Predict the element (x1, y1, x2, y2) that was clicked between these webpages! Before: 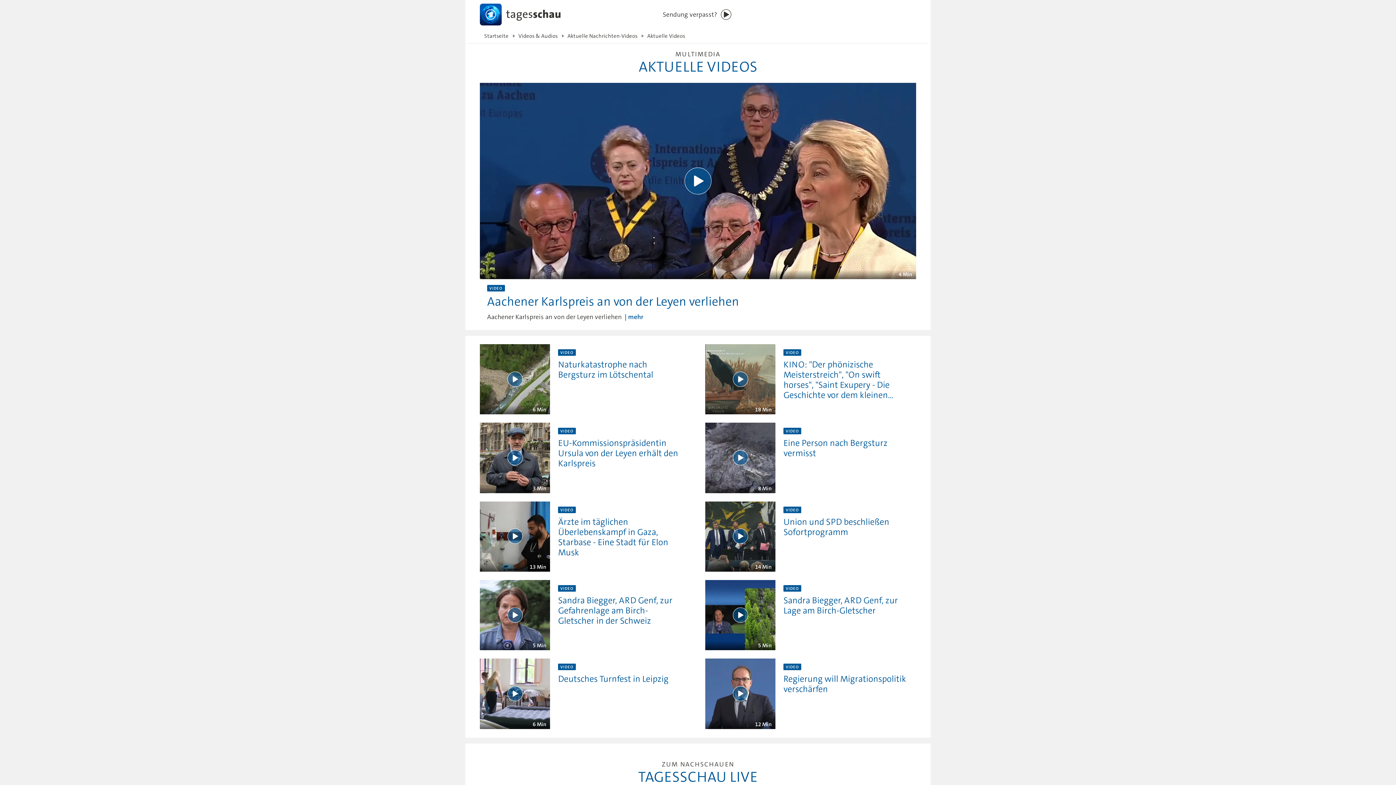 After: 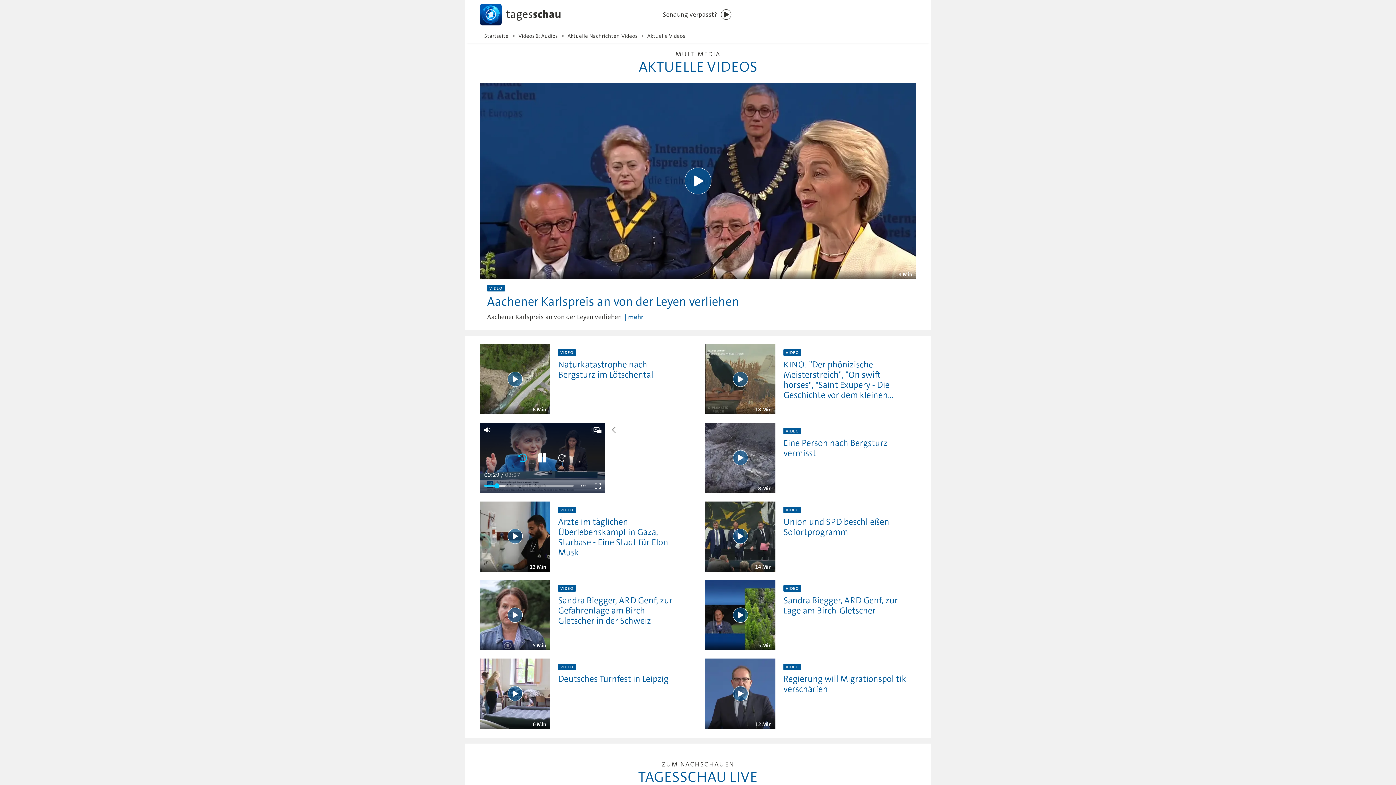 Action: bbox: (507, 450, 522, 465) label: Wiedergabe [Leertaste]